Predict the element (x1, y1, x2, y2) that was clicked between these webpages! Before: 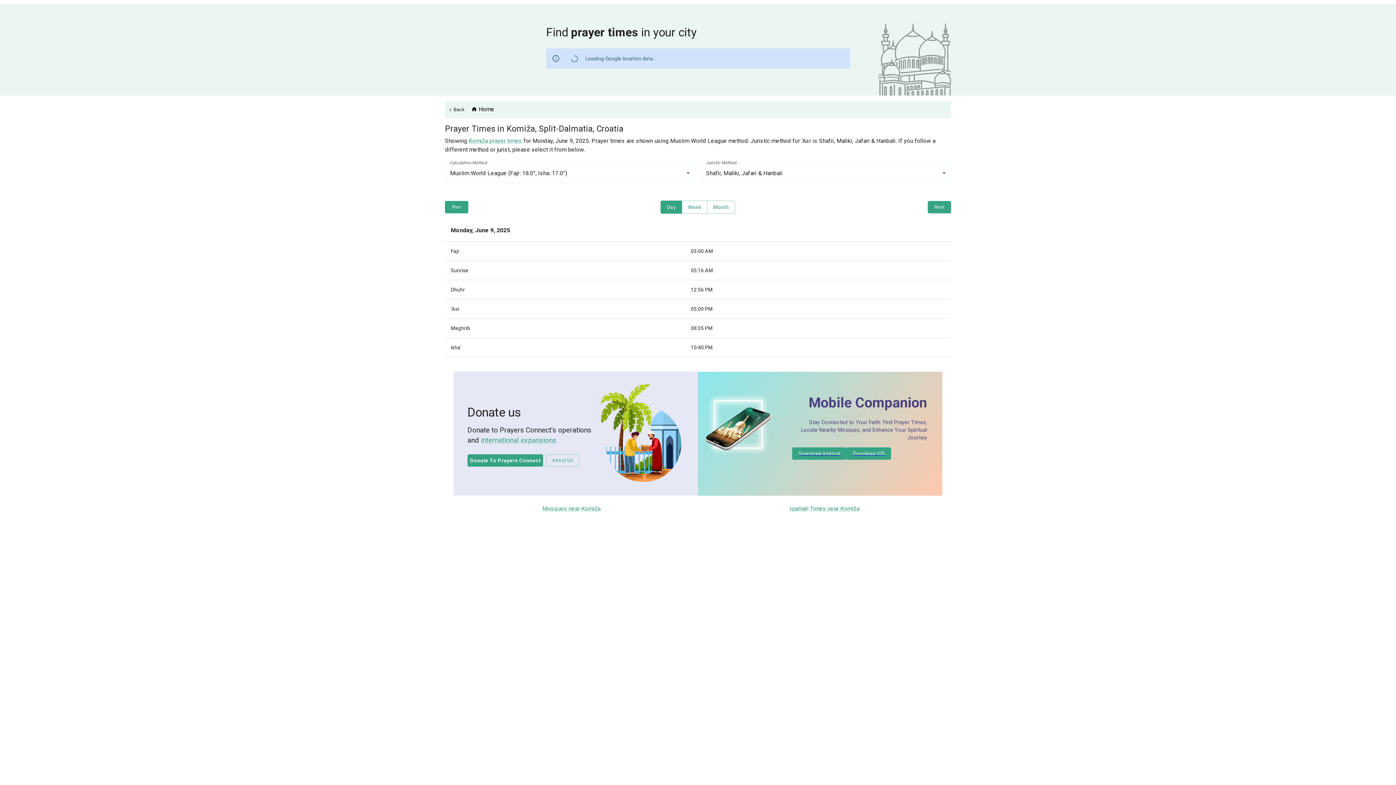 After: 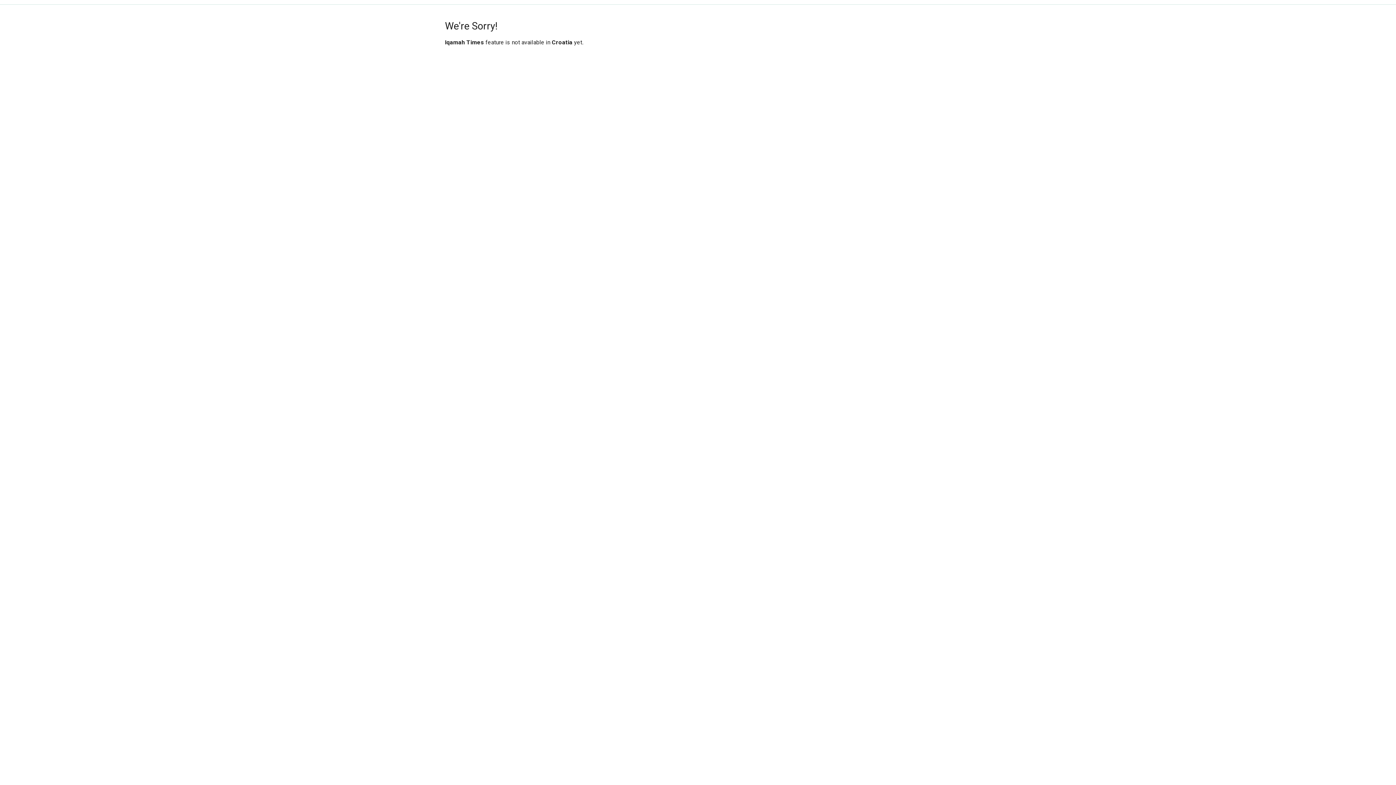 Action: bbox: (789, 505, 859, 512) label: Iqamah Times near Komiža